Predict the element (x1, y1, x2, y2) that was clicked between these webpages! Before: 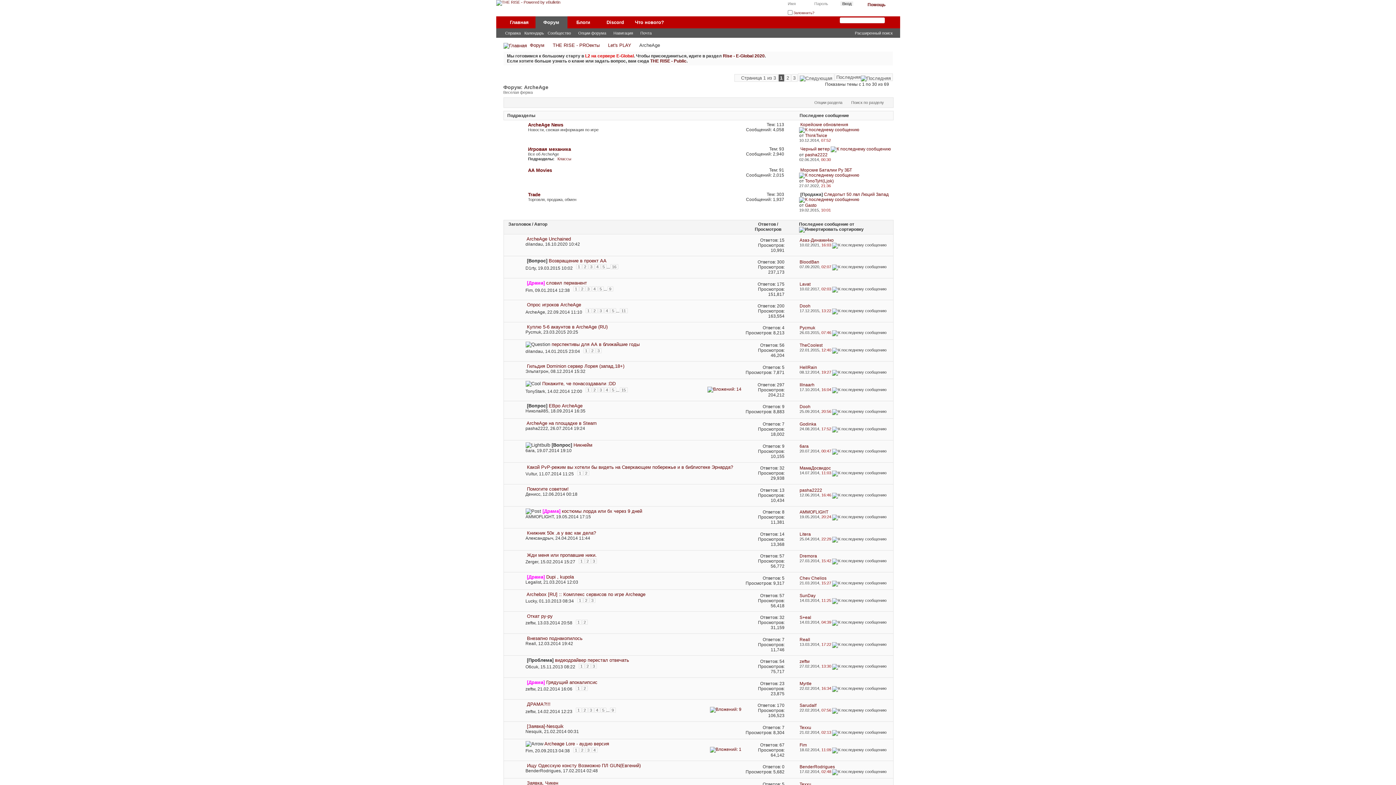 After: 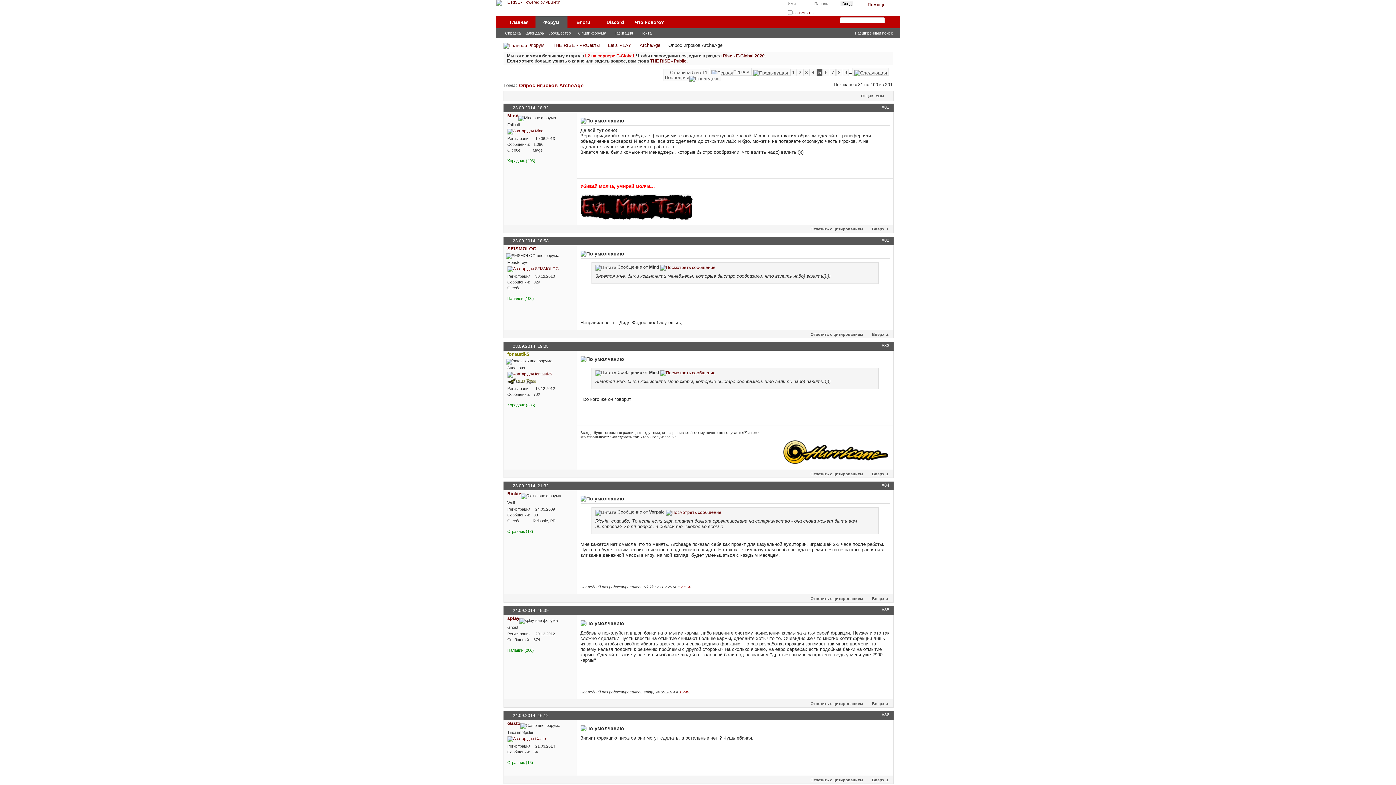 Action: label: 5 bbox: (610, 308, 616, 313)